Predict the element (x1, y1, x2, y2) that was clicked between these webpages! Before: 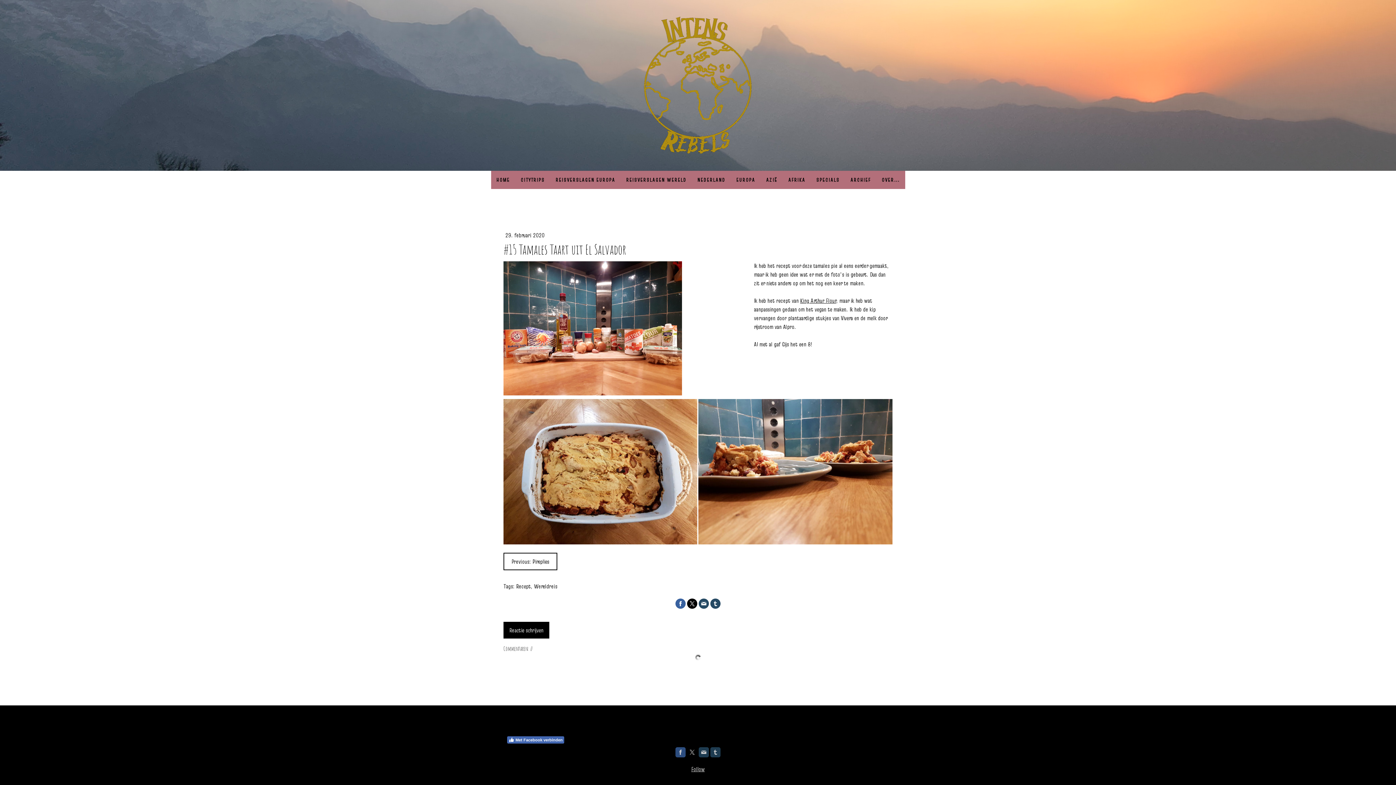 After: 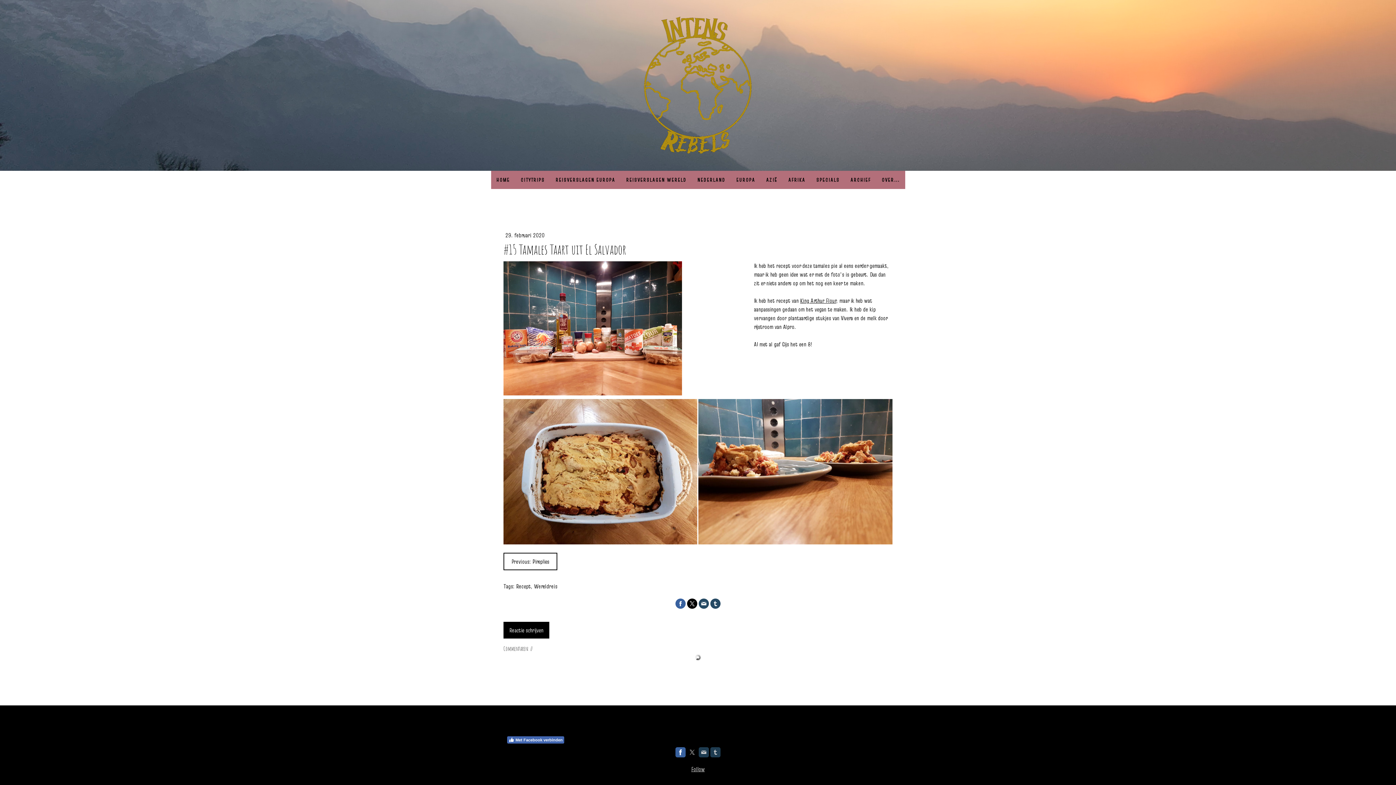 Action: bbox: (675, 747, 685, 757)